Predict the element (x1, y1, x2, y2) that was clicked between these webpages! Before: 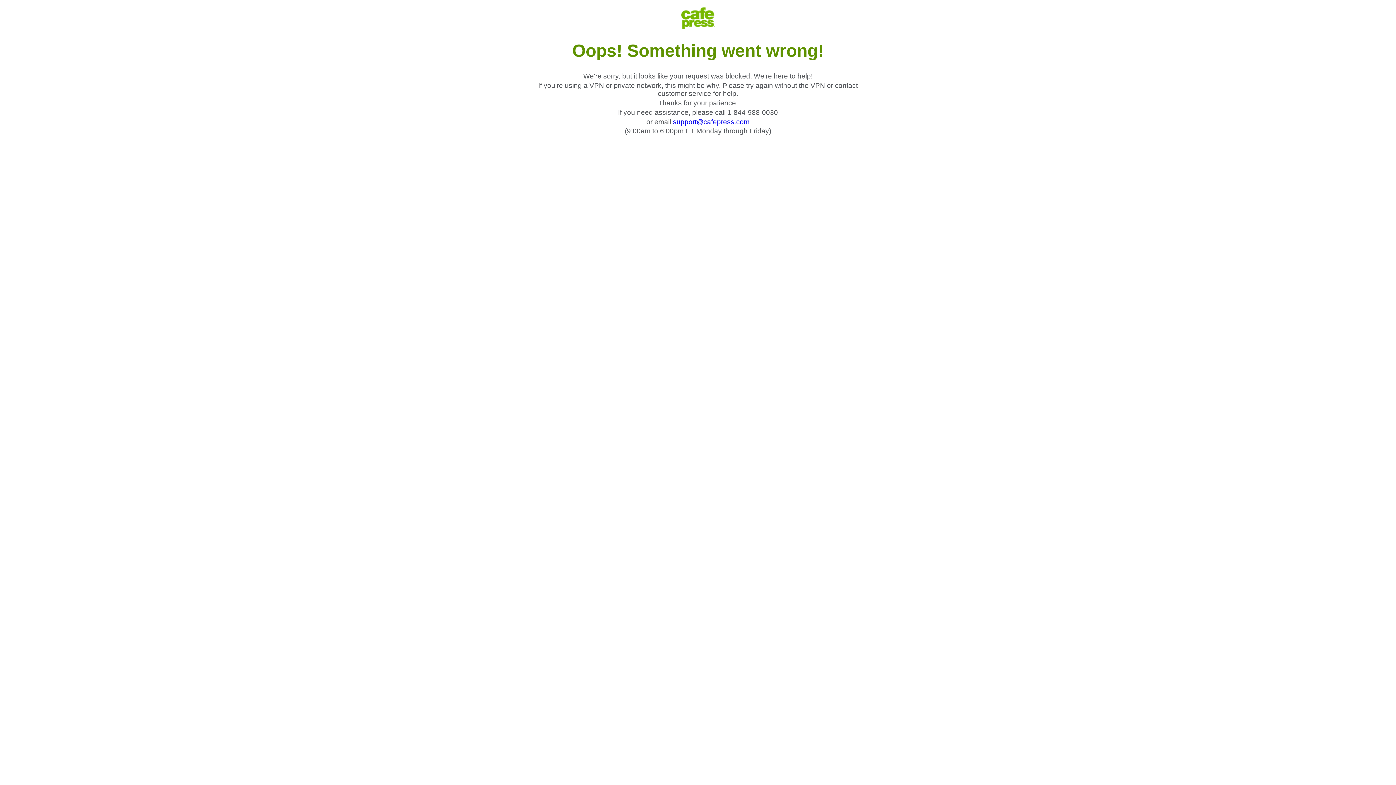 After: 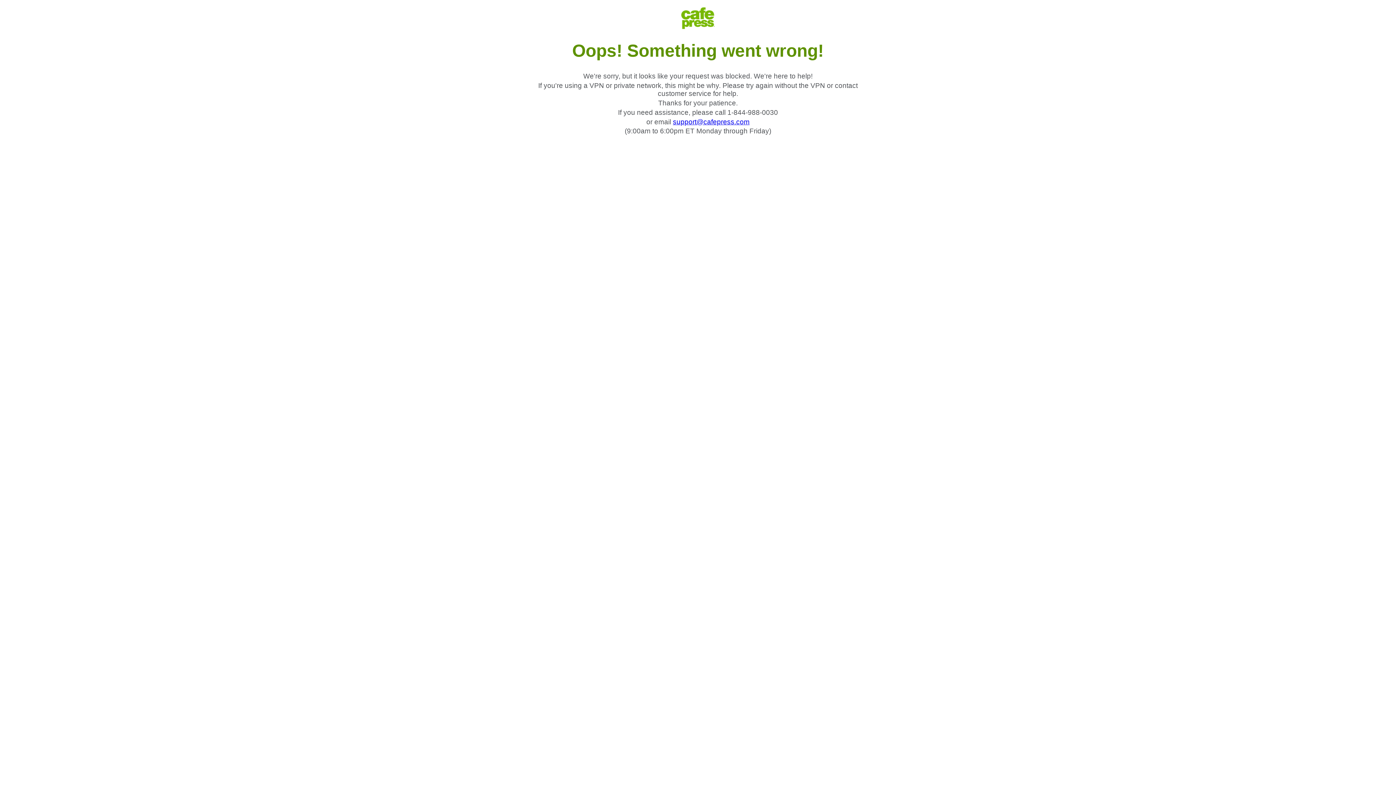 Action: bbox: (673, 118, 749, 125) label: support@cafepress.com